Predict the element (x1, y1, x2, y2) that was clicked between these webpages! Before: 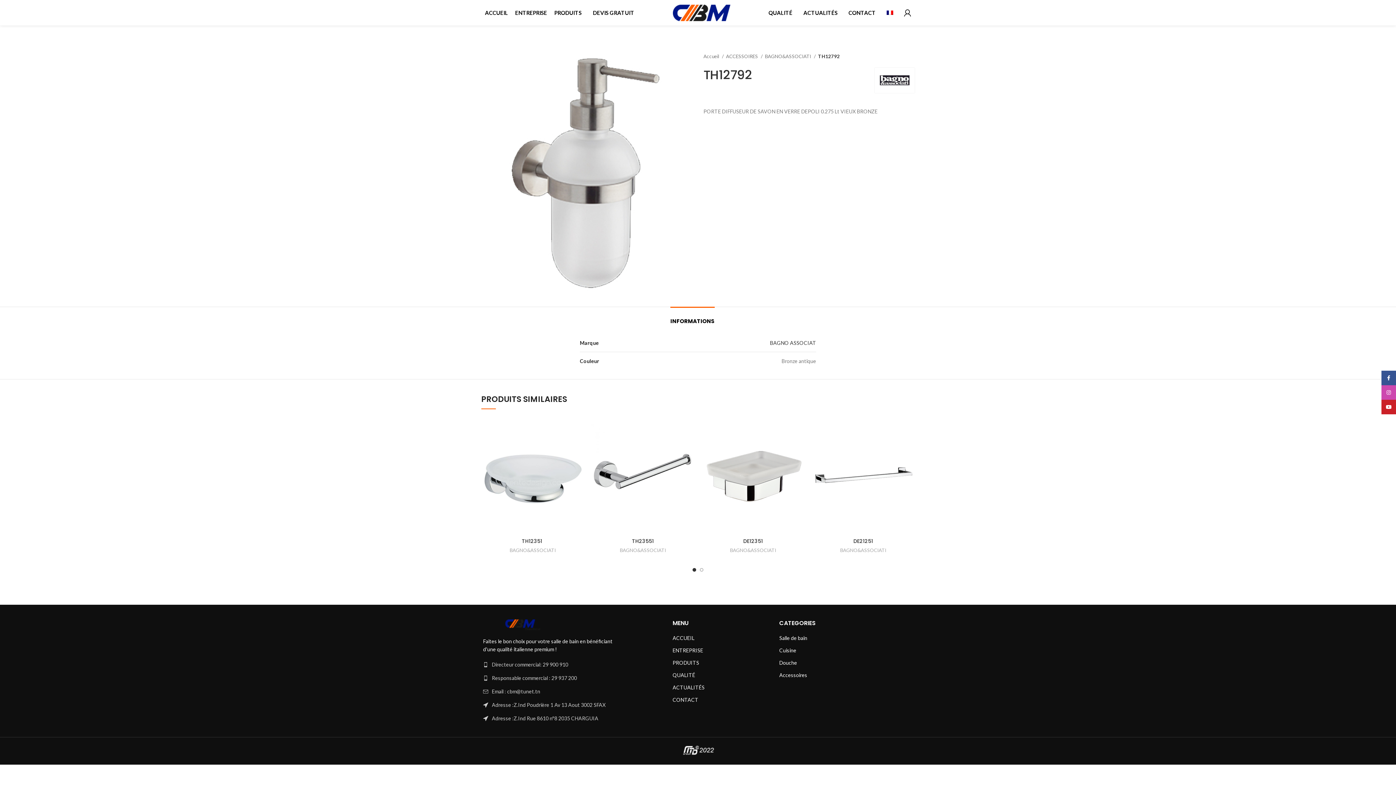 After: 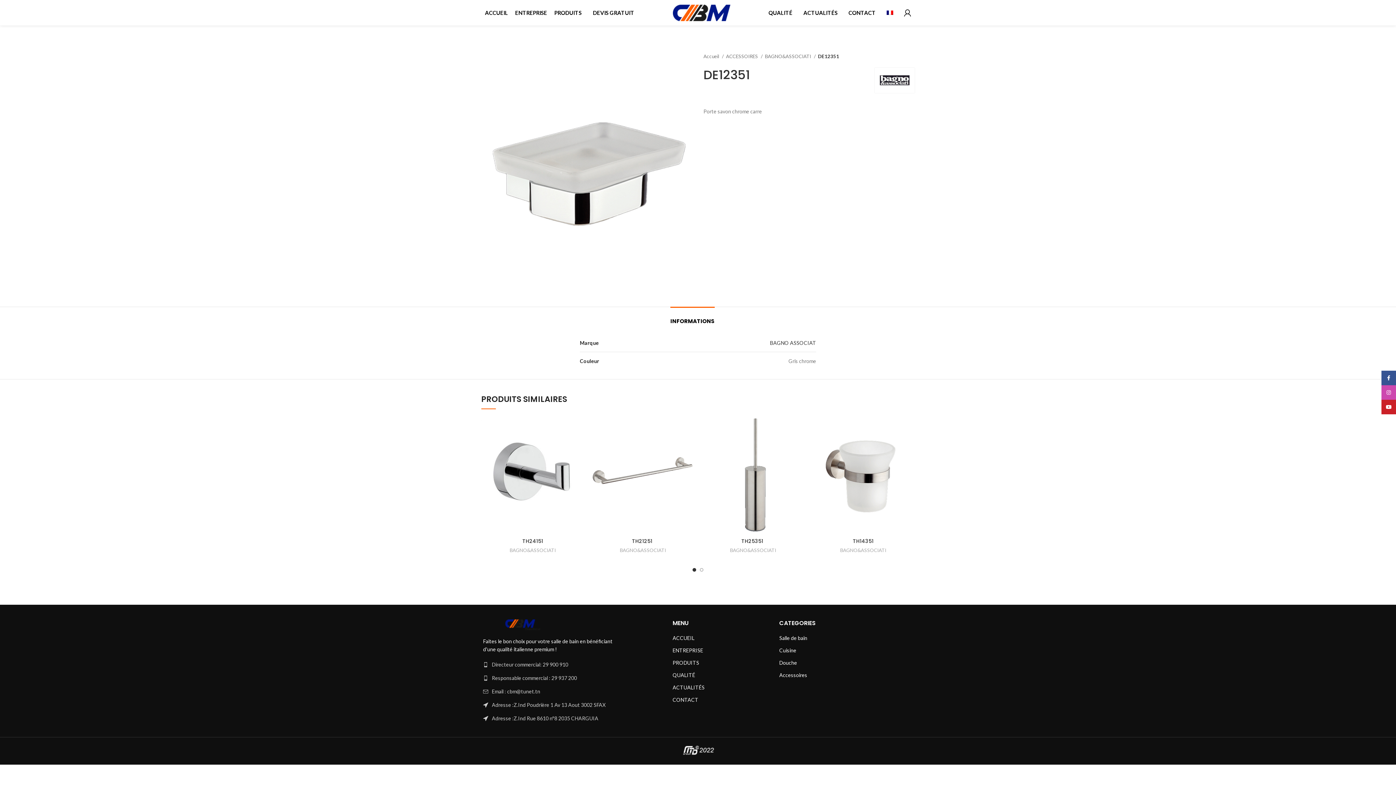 Action: bbox: (701, 417, 804, 534)